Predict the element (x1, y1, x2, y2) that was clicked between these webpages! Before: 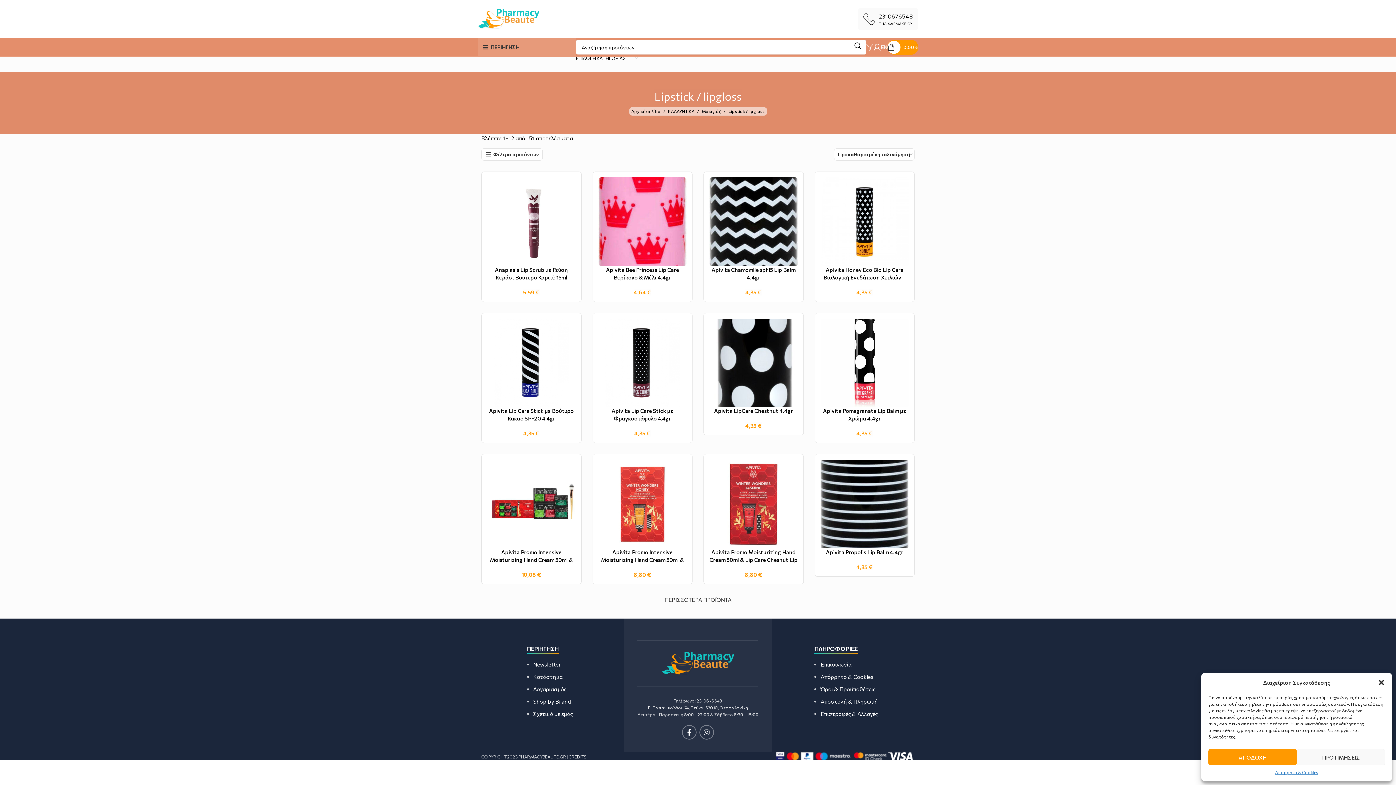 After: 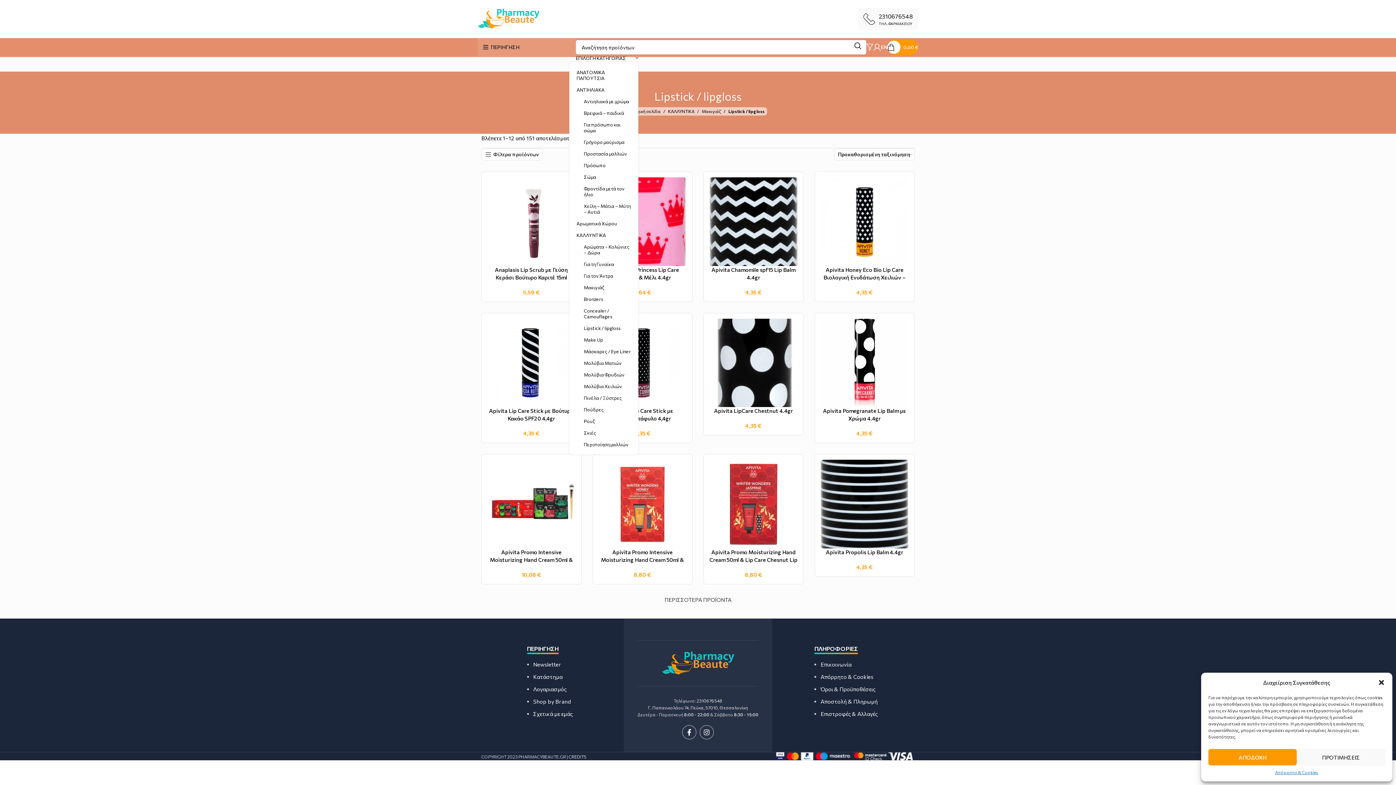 Action: label: ΕΠΙΛΟΓΗ ΚΑΤΗΓΟΡΙΑΣ bbox: (576, 54, 638, 61)